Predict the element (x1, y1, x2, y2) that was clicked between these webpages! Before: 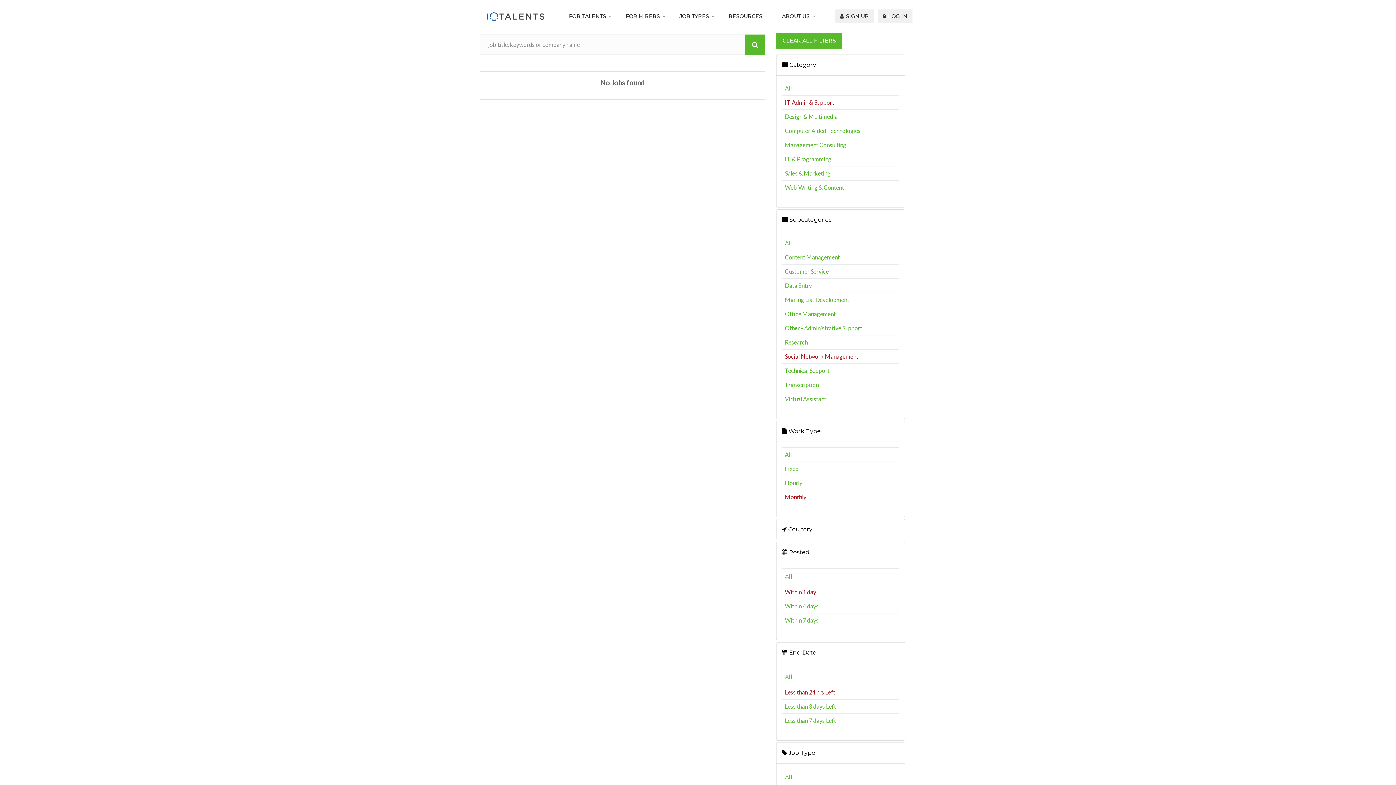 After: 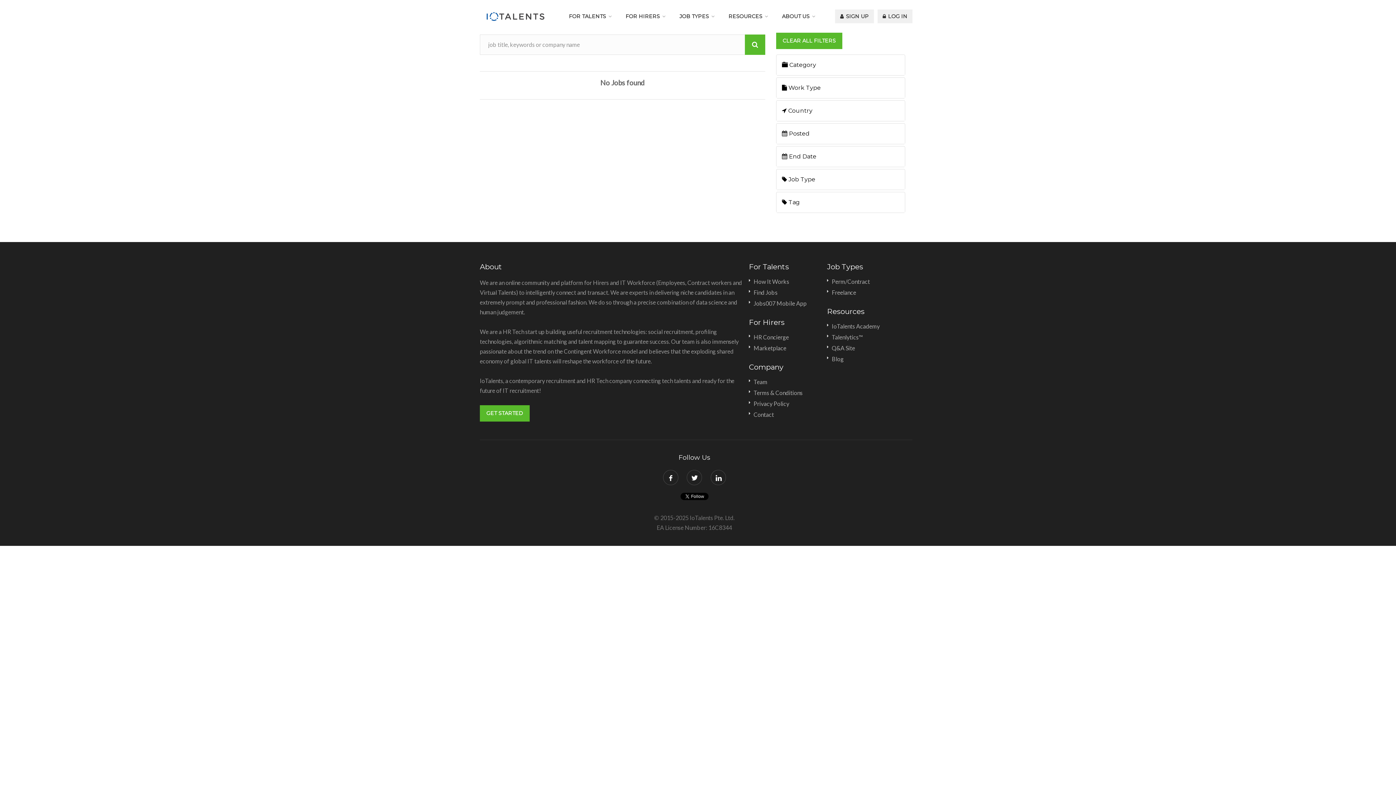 Action: bbox: (745, 34, 765, 54)